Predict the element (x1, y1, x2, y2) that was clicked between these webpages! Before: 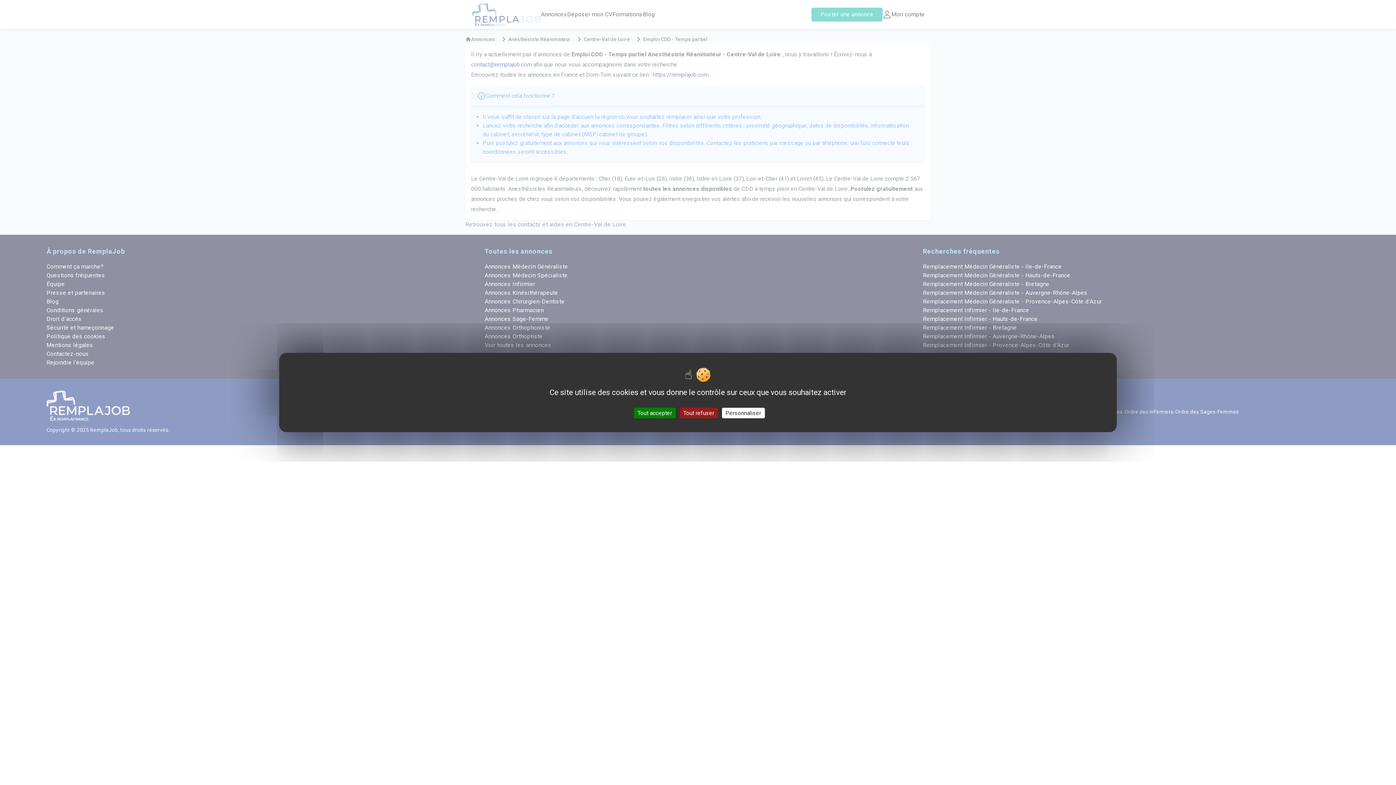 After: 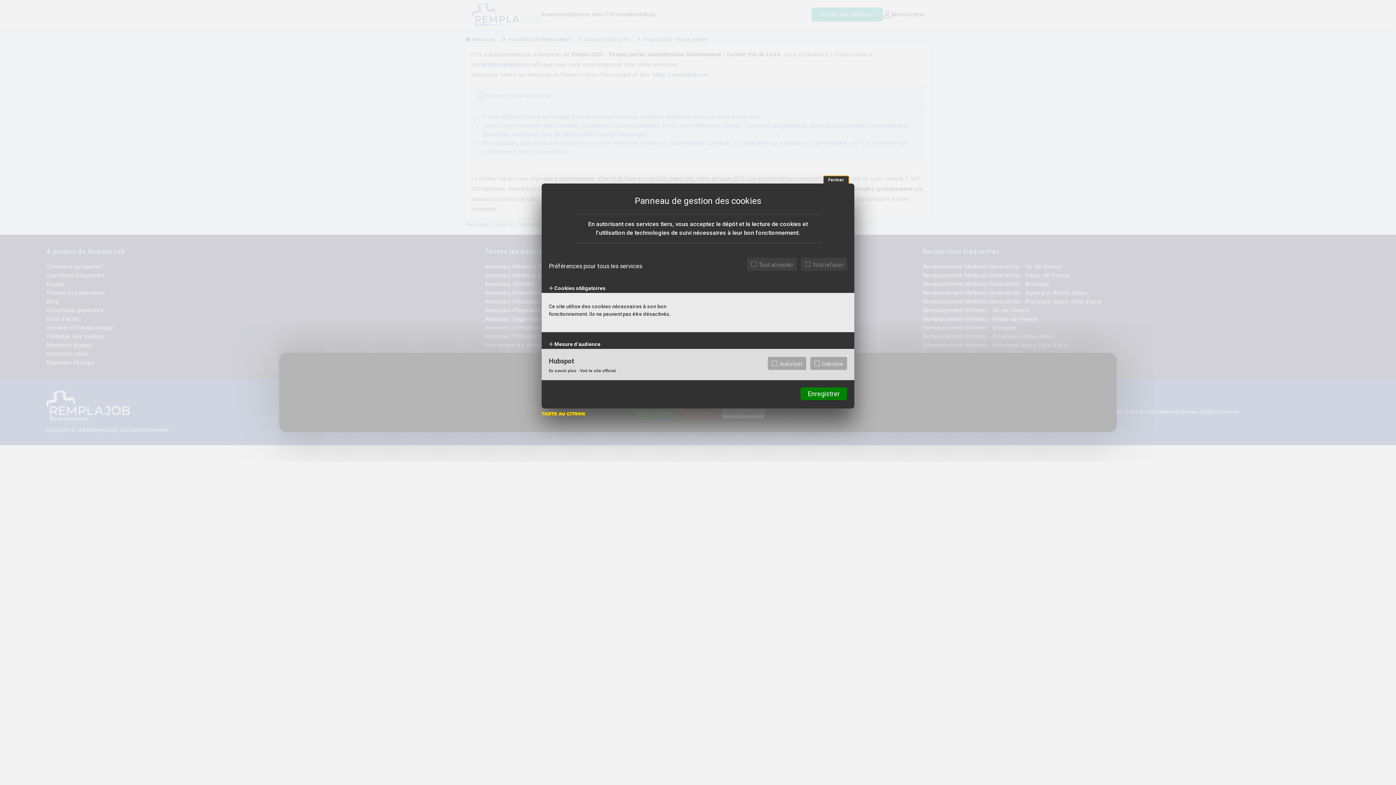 Action: bbox: (722, 408, 764, 418) label: Personnaliser (fenêtre modale)